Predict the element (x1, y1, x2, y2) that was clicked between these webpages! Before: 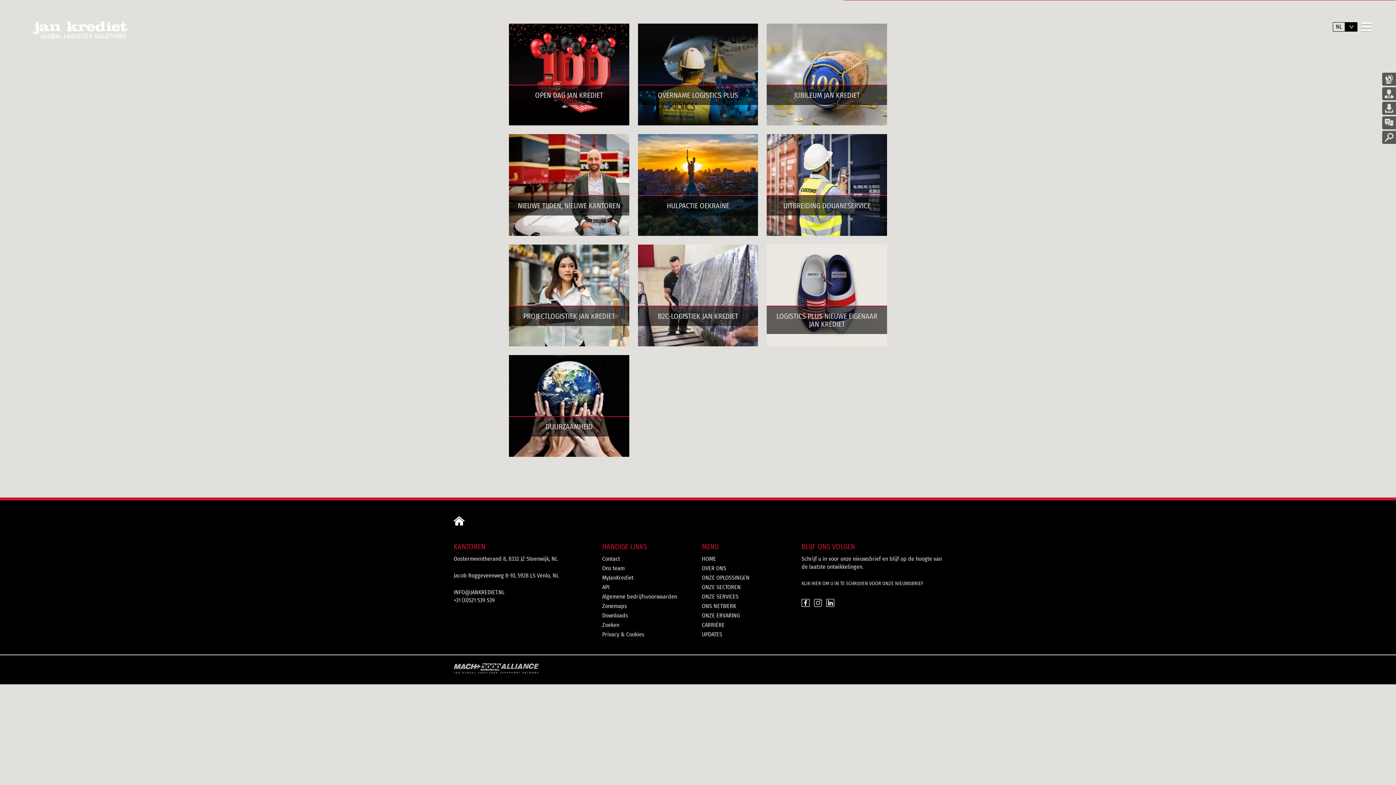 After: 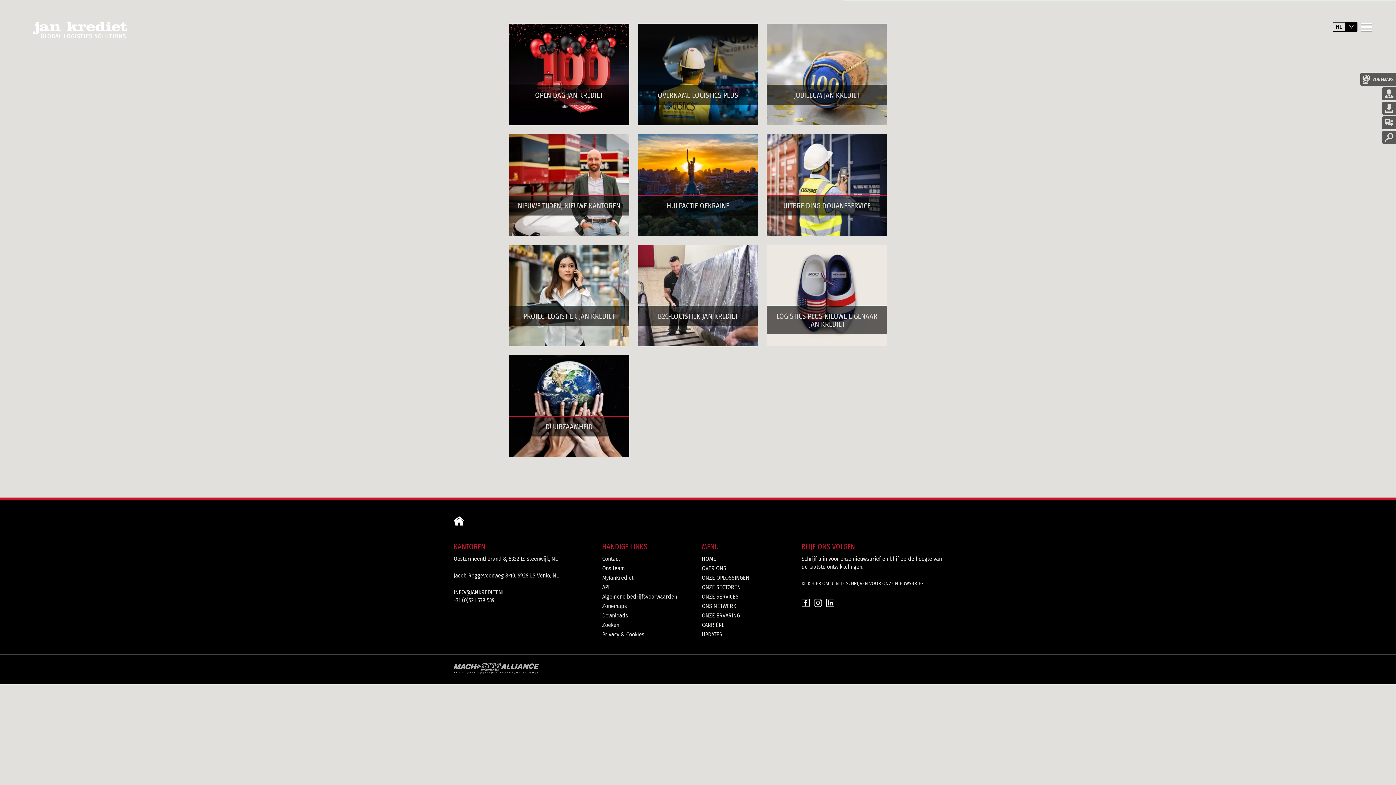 Action: bbox: (1382, 72, 1396, 85) label: ZONEMAPS